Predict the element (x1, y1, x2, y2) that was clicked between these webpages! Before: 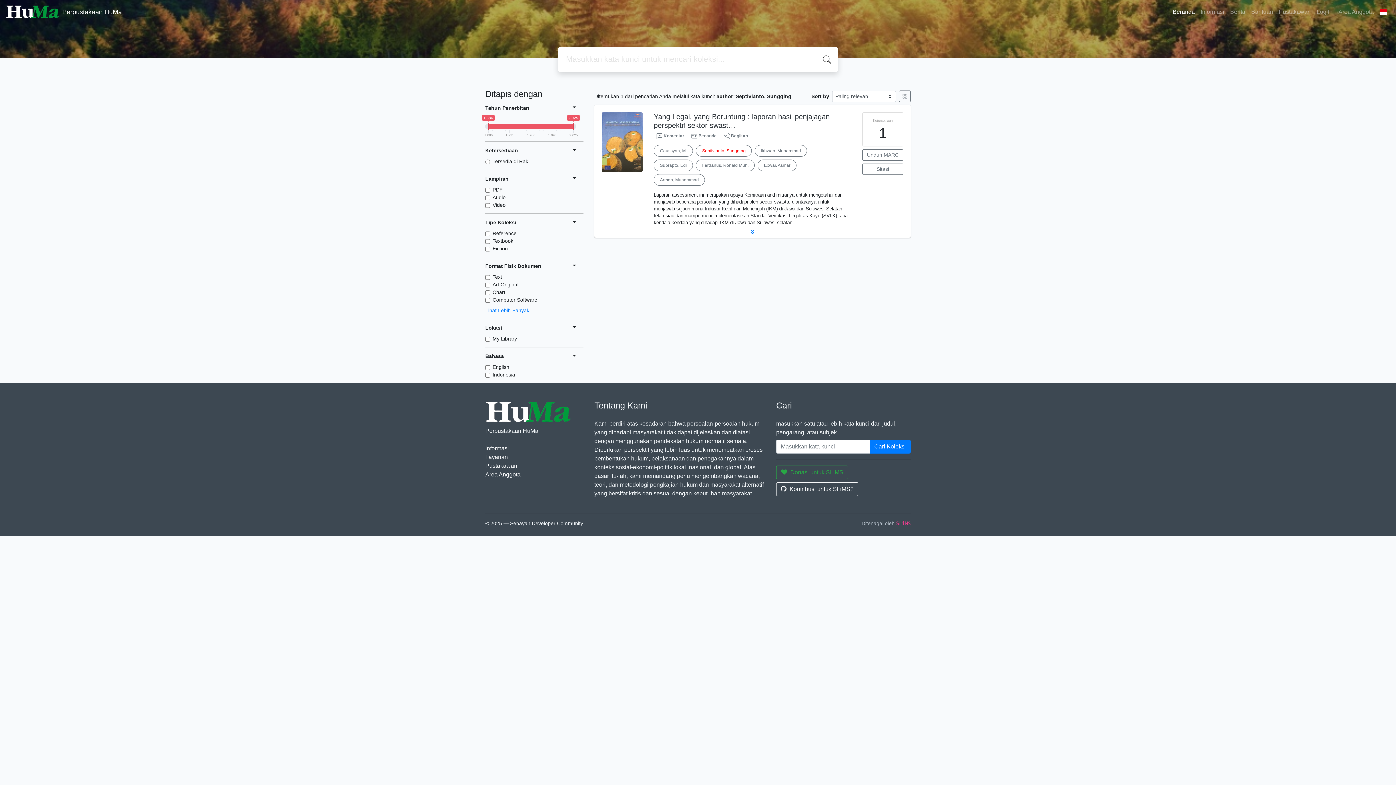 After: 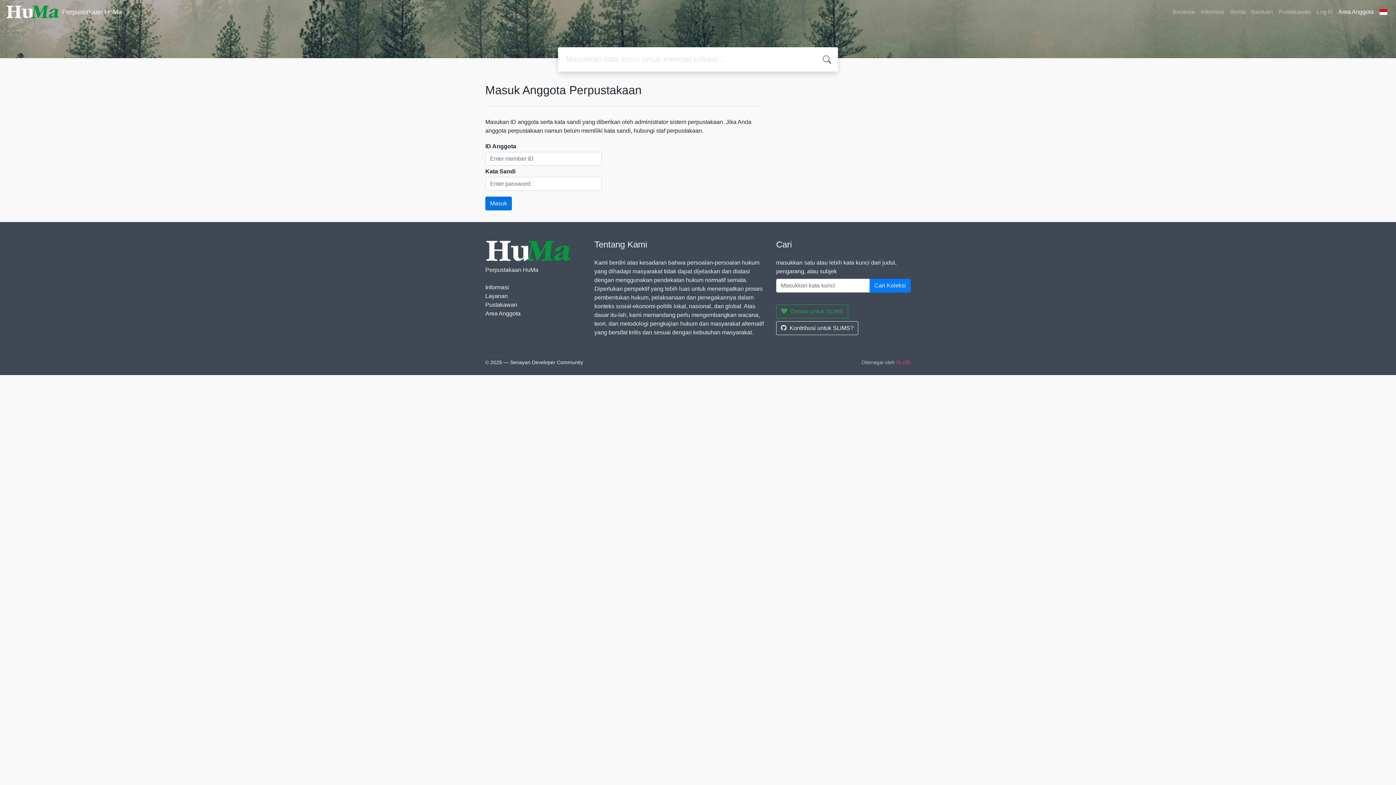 Action: label: Area Anggota bbox: (485, 471, 520, 477)